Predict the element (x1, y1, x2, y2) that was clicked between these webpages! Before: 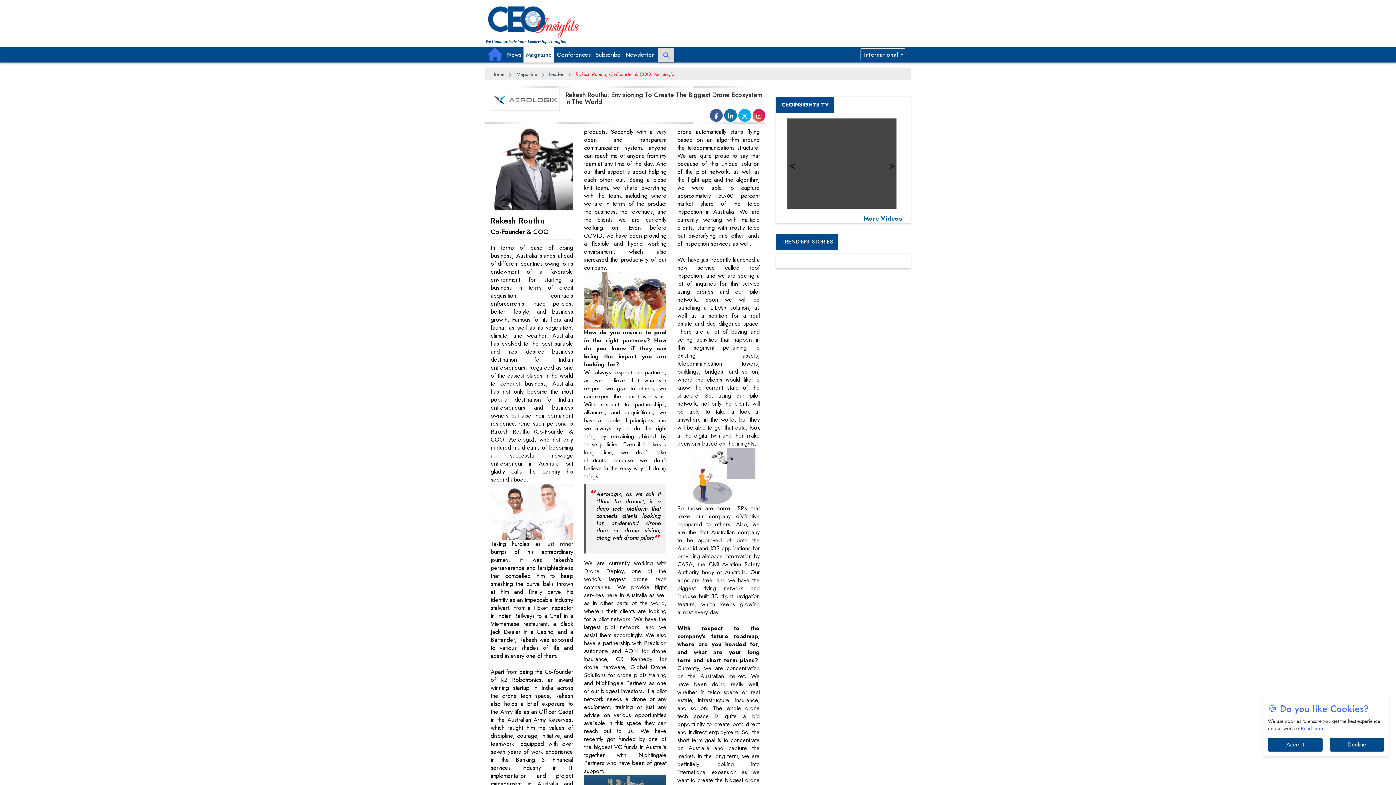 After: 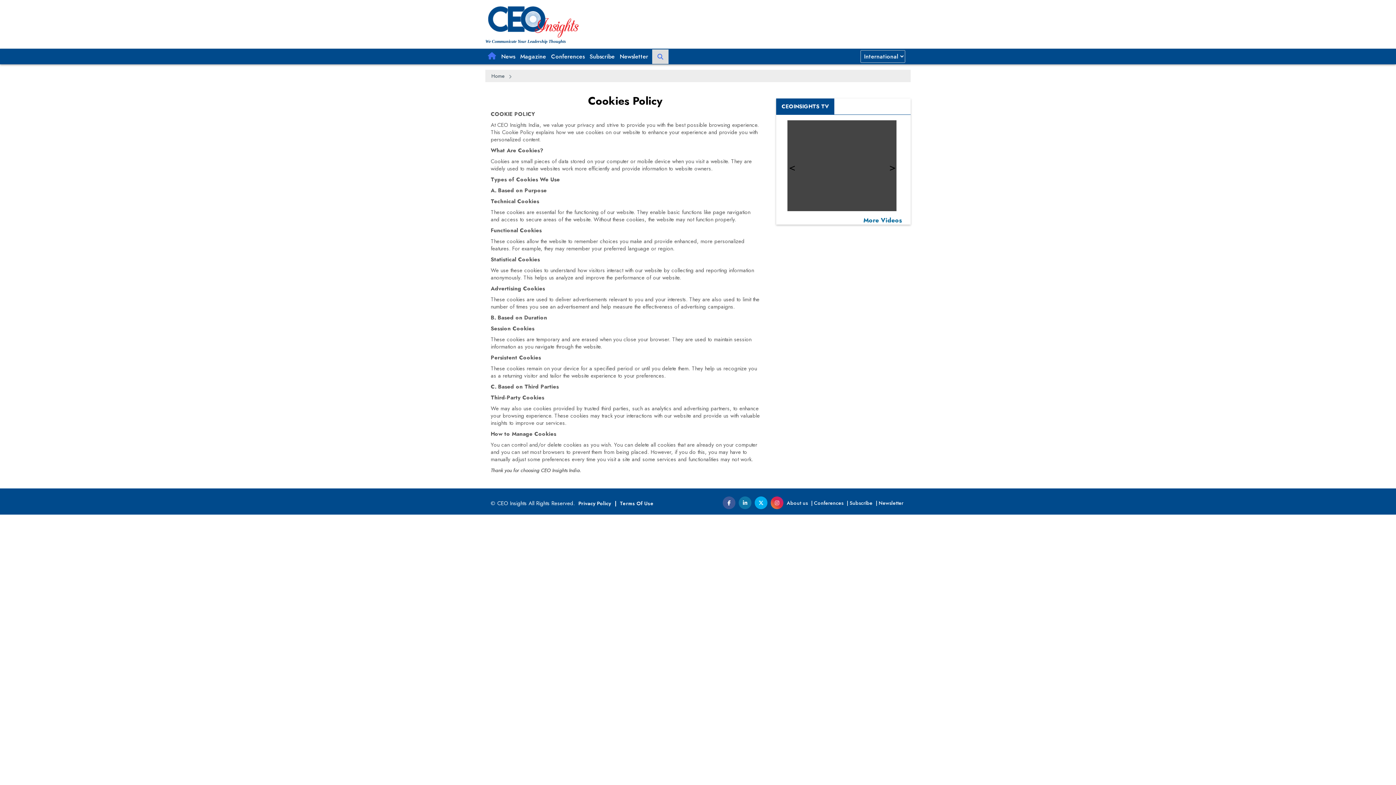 Action: label: Read more... bbox: (1301, 724, 1327, 732)